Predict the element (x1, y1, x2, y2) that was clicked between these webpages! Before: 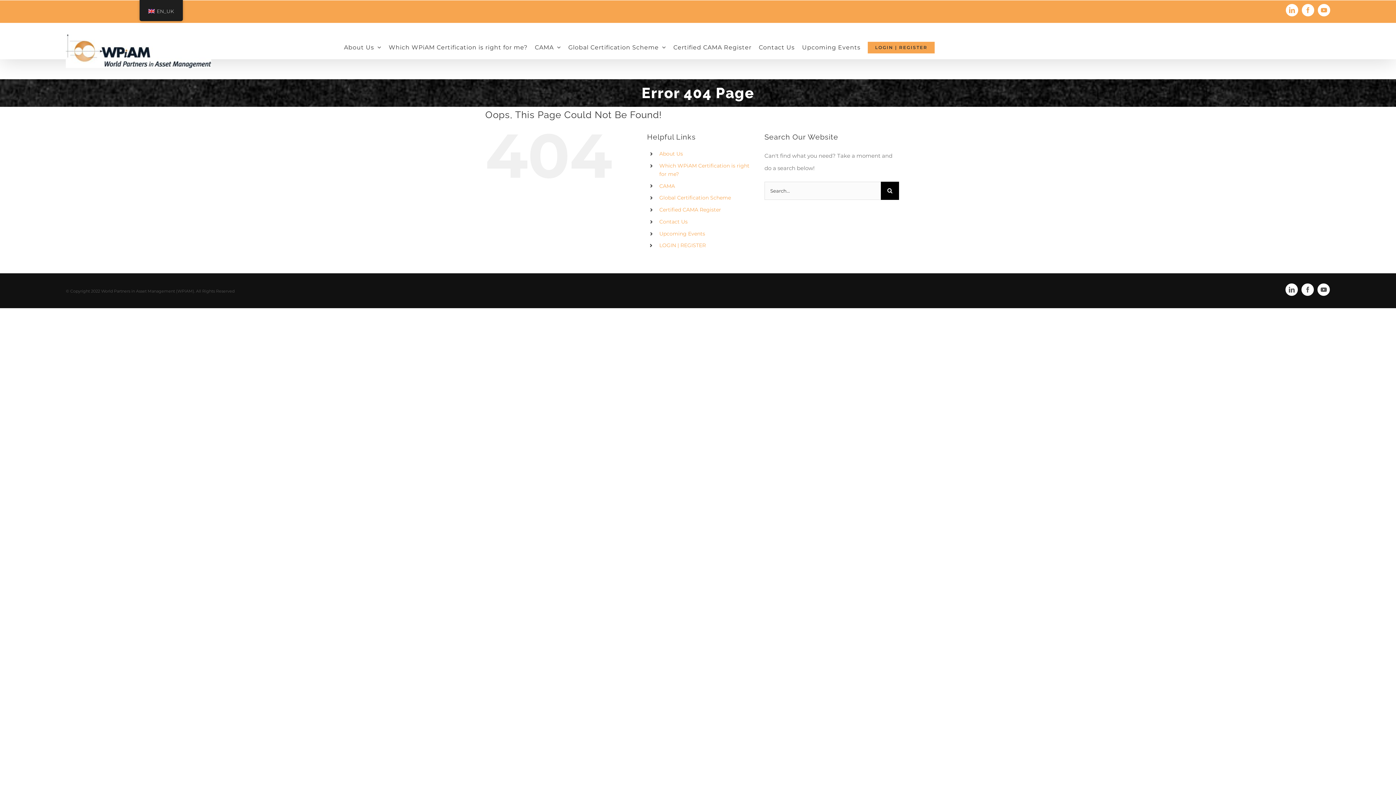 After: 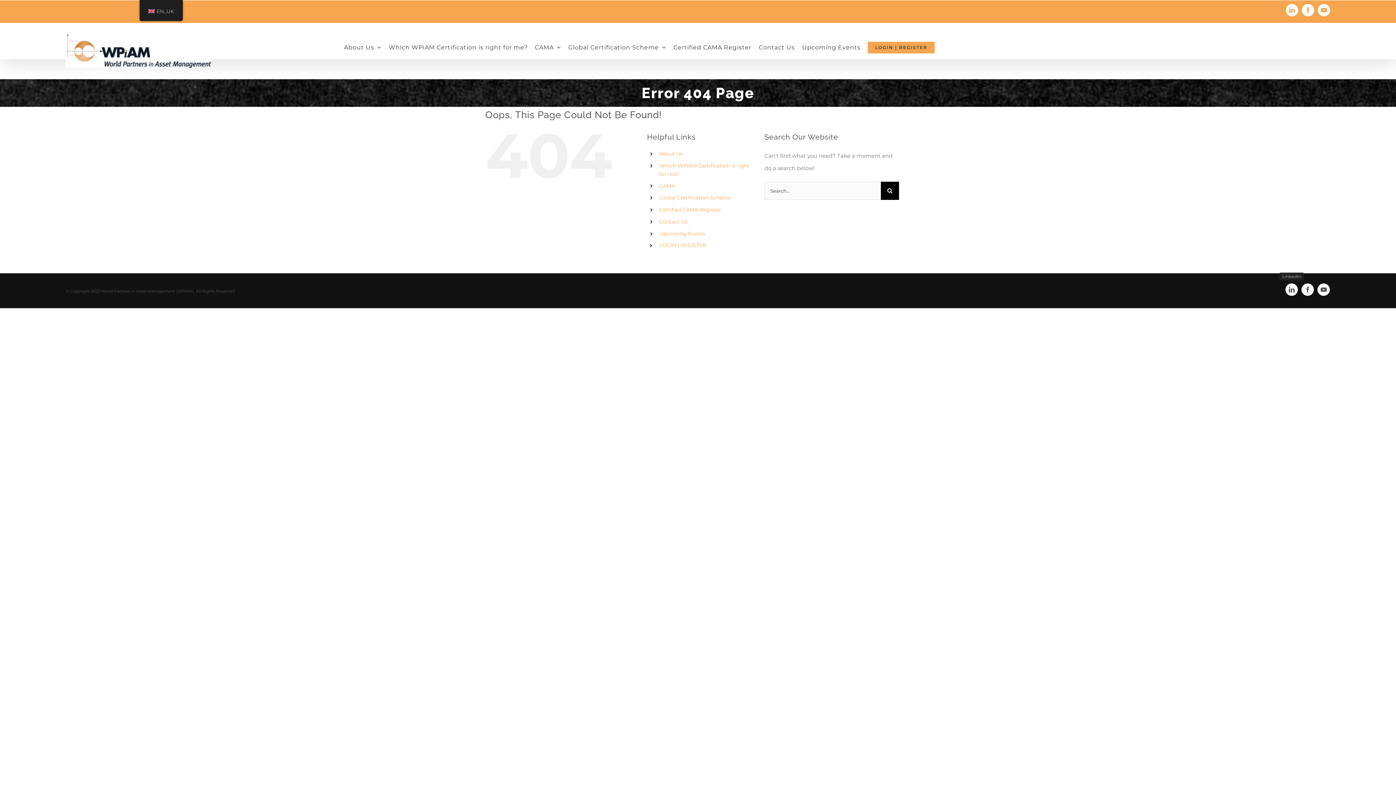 Action: bbox: (1285, 283, 1298, 296) label: LinkedIn